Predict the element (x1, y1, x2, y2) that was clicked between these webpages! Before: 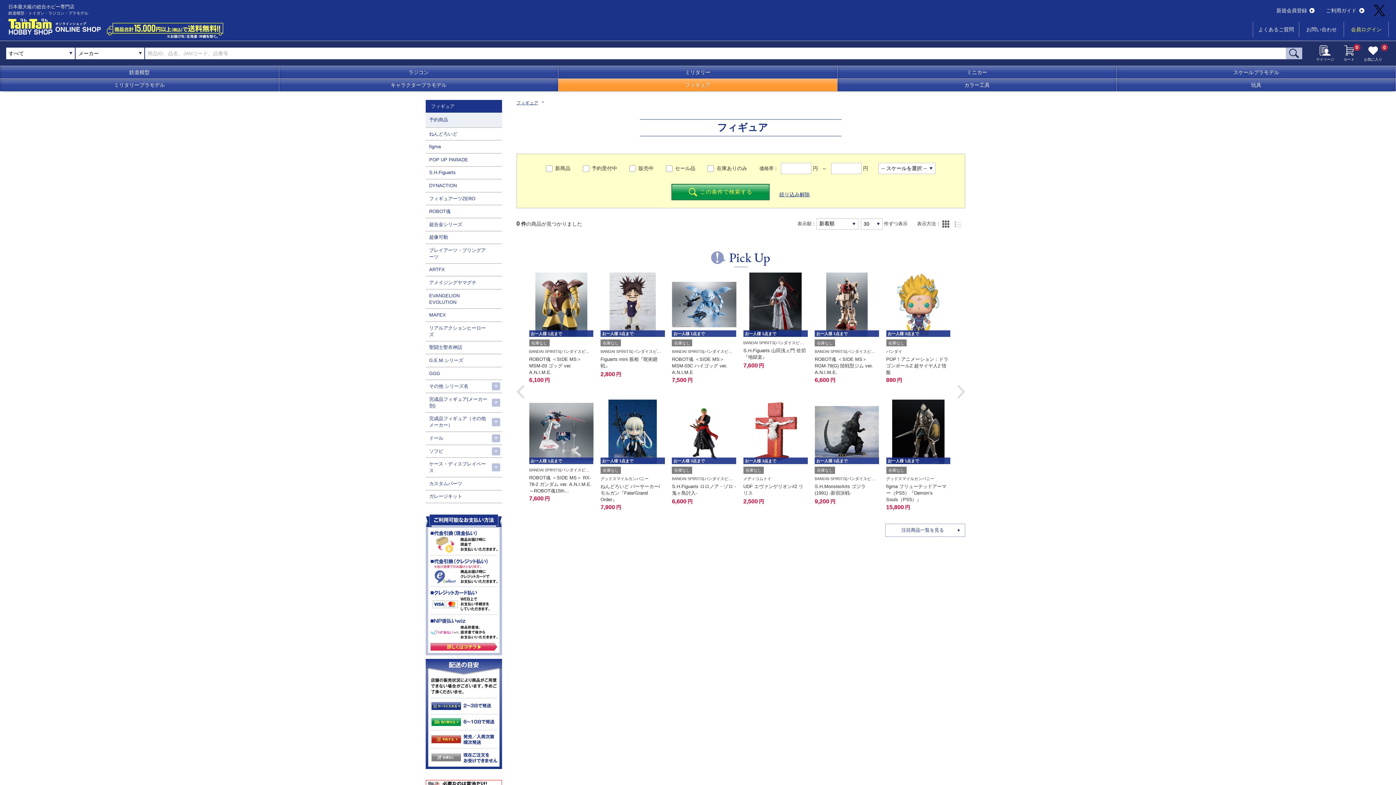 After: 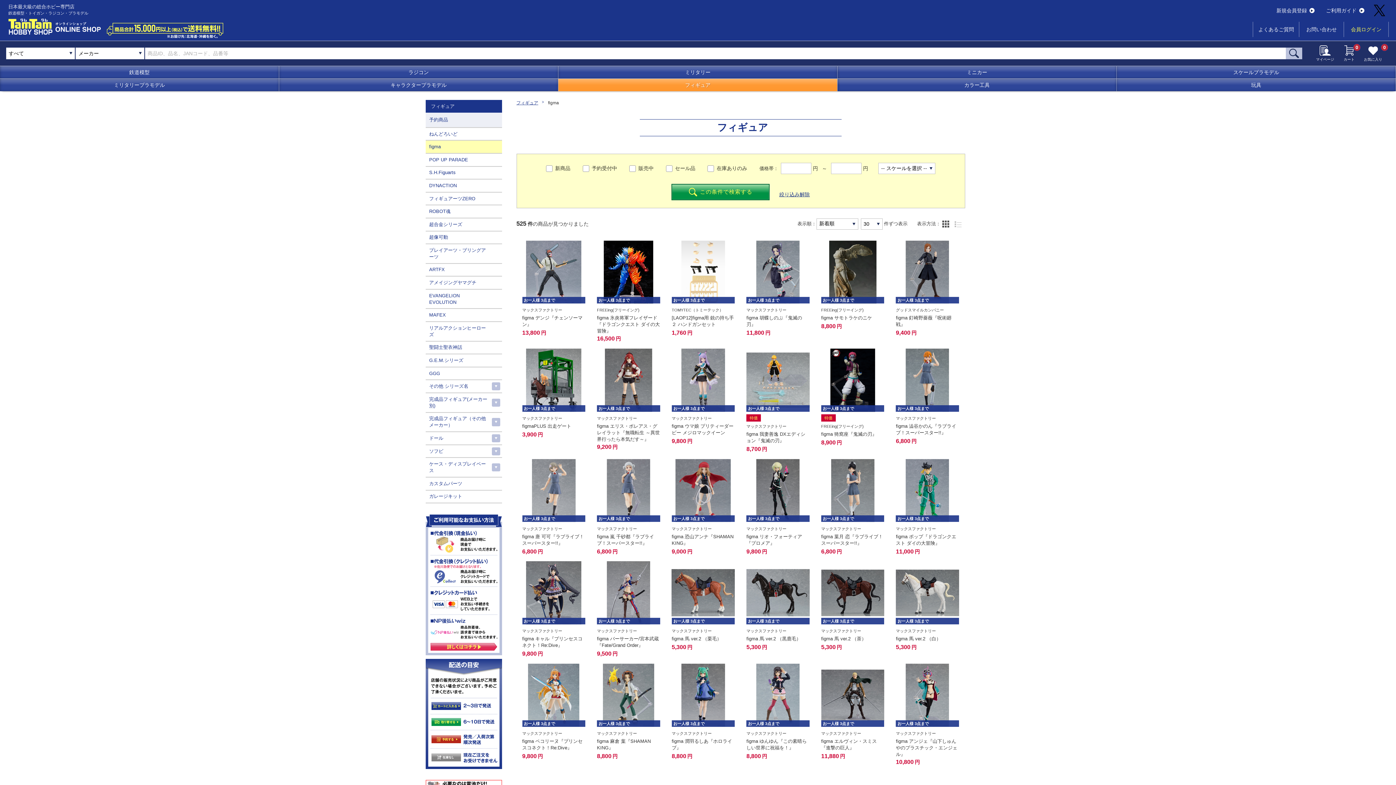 Action: label: figma bbox: (425, 140, 492, 153)